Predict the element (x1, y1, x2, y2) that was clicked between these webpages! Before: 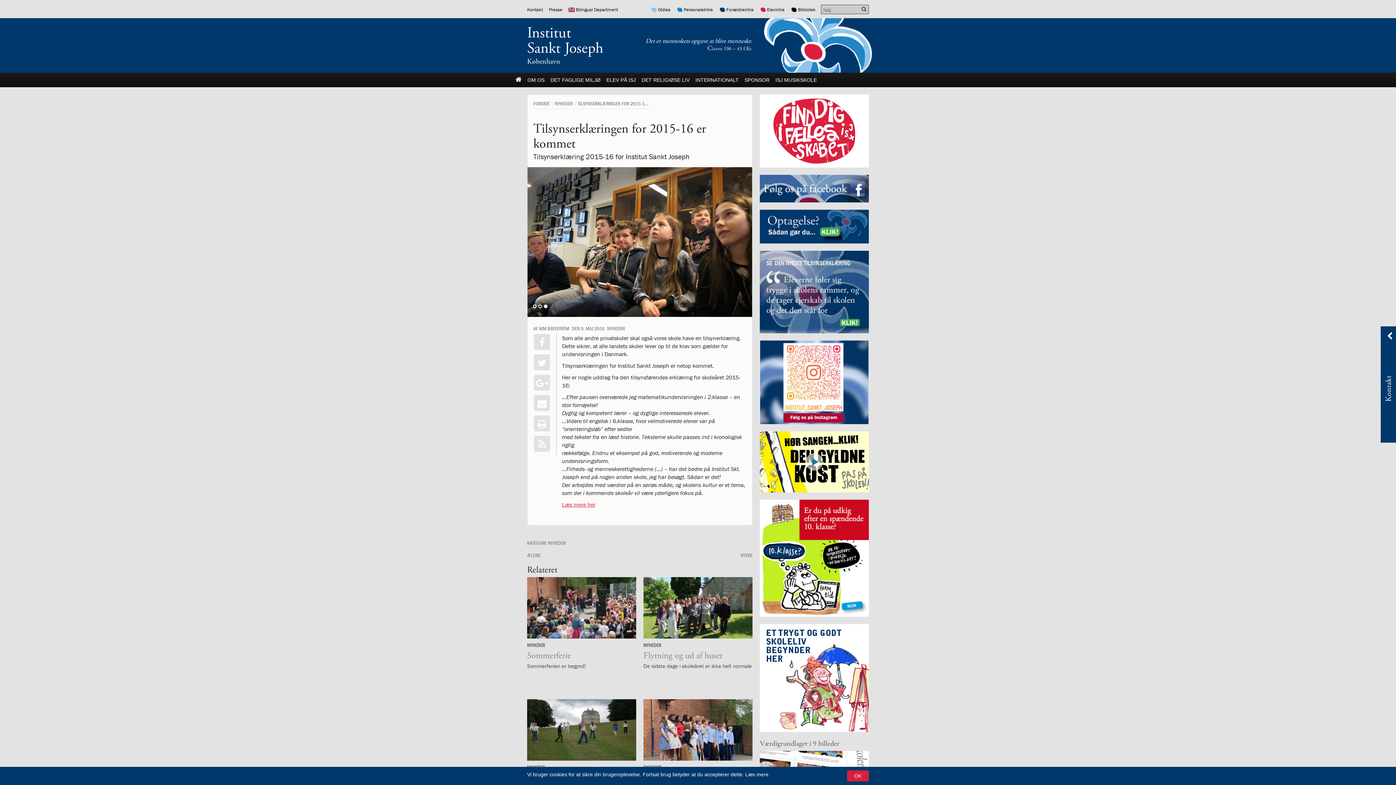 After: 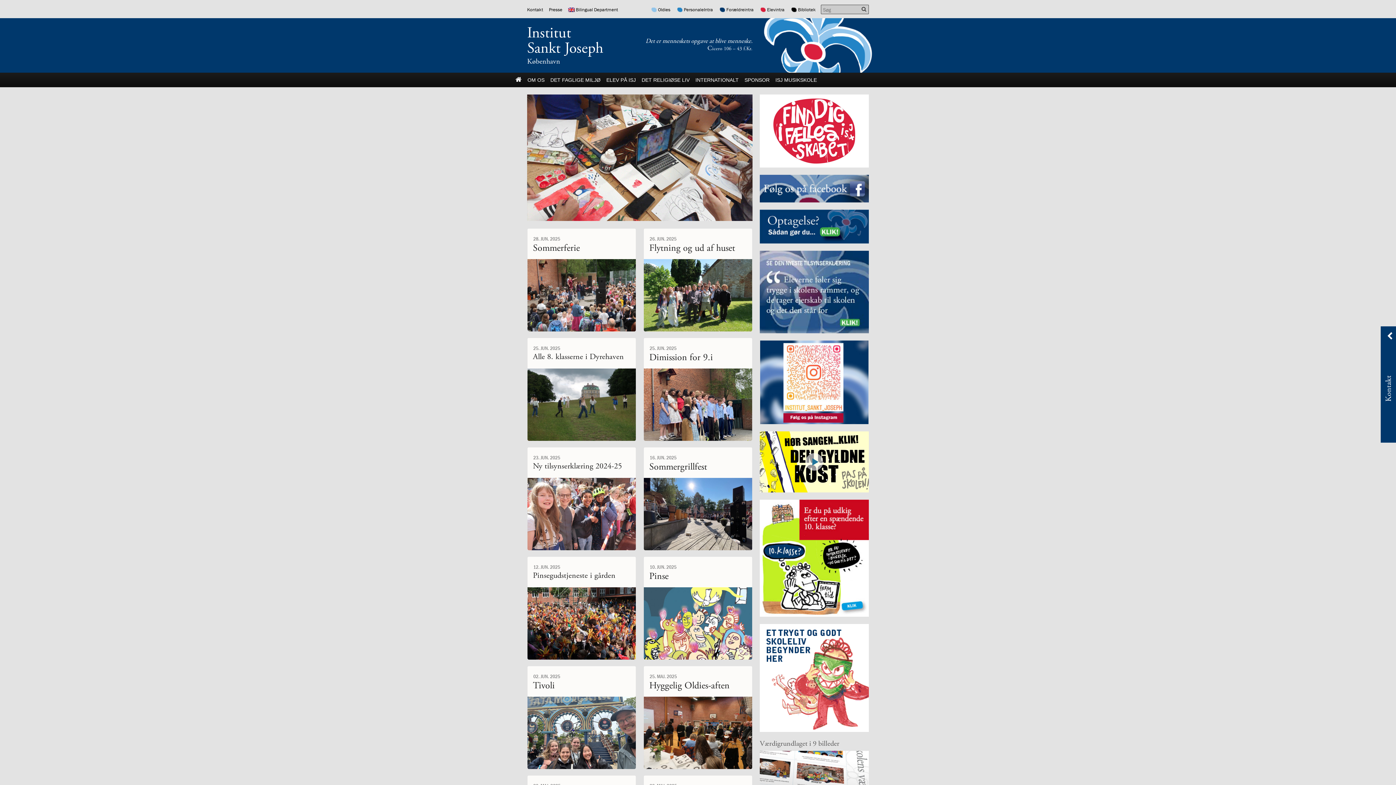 Action: bbox: (515, 77, 521, 82)